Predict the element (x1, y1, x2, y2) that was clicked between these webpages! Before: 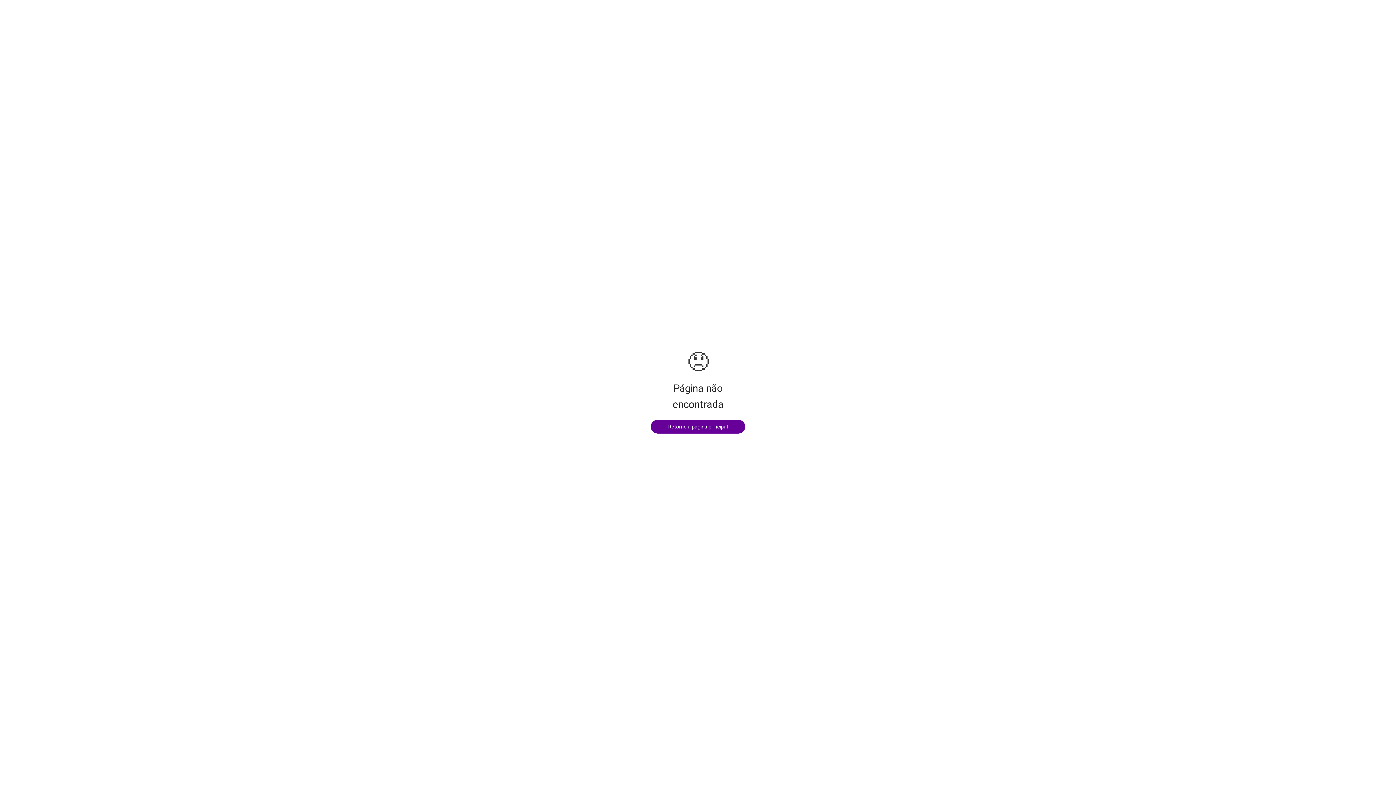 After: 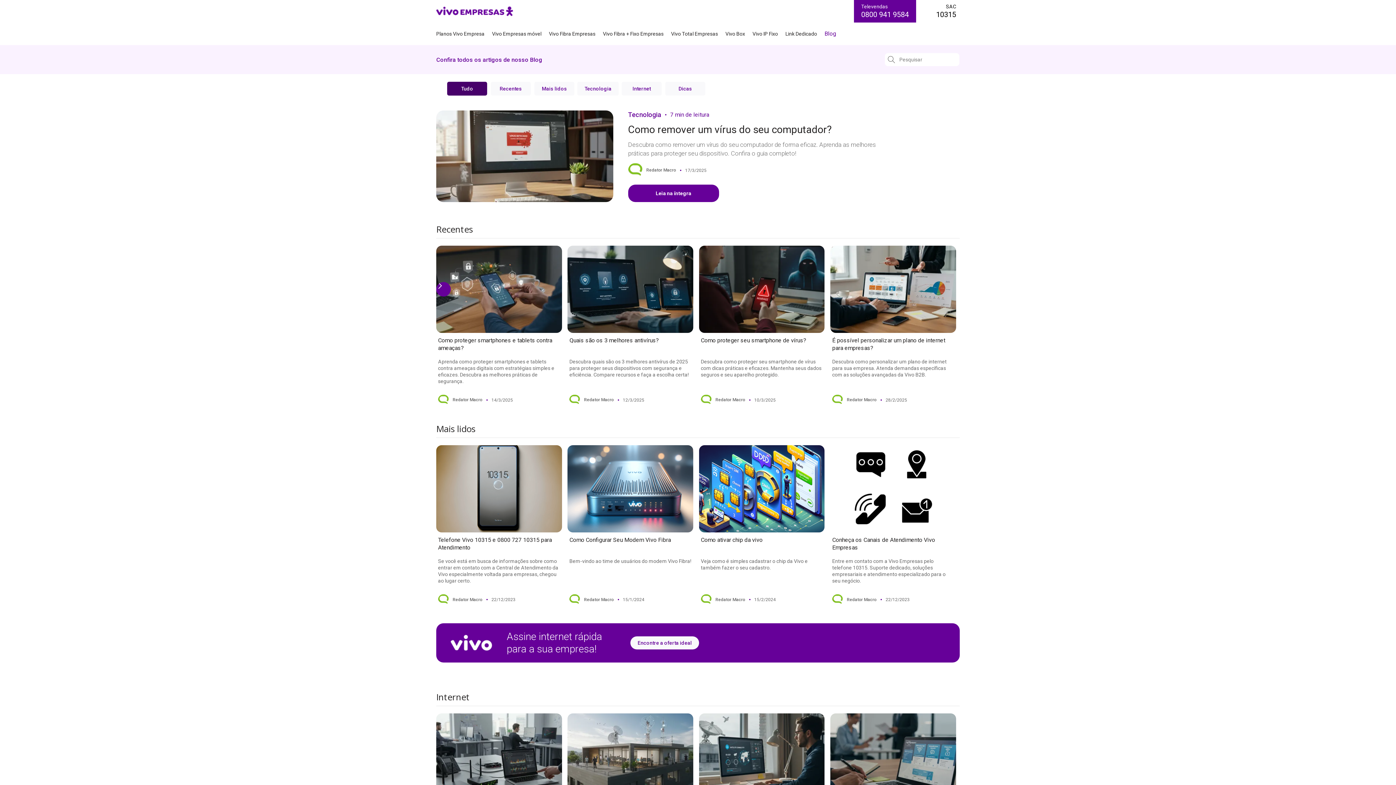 Action: label: Retorne a página principal bbox: (650, 420, 745, 433)